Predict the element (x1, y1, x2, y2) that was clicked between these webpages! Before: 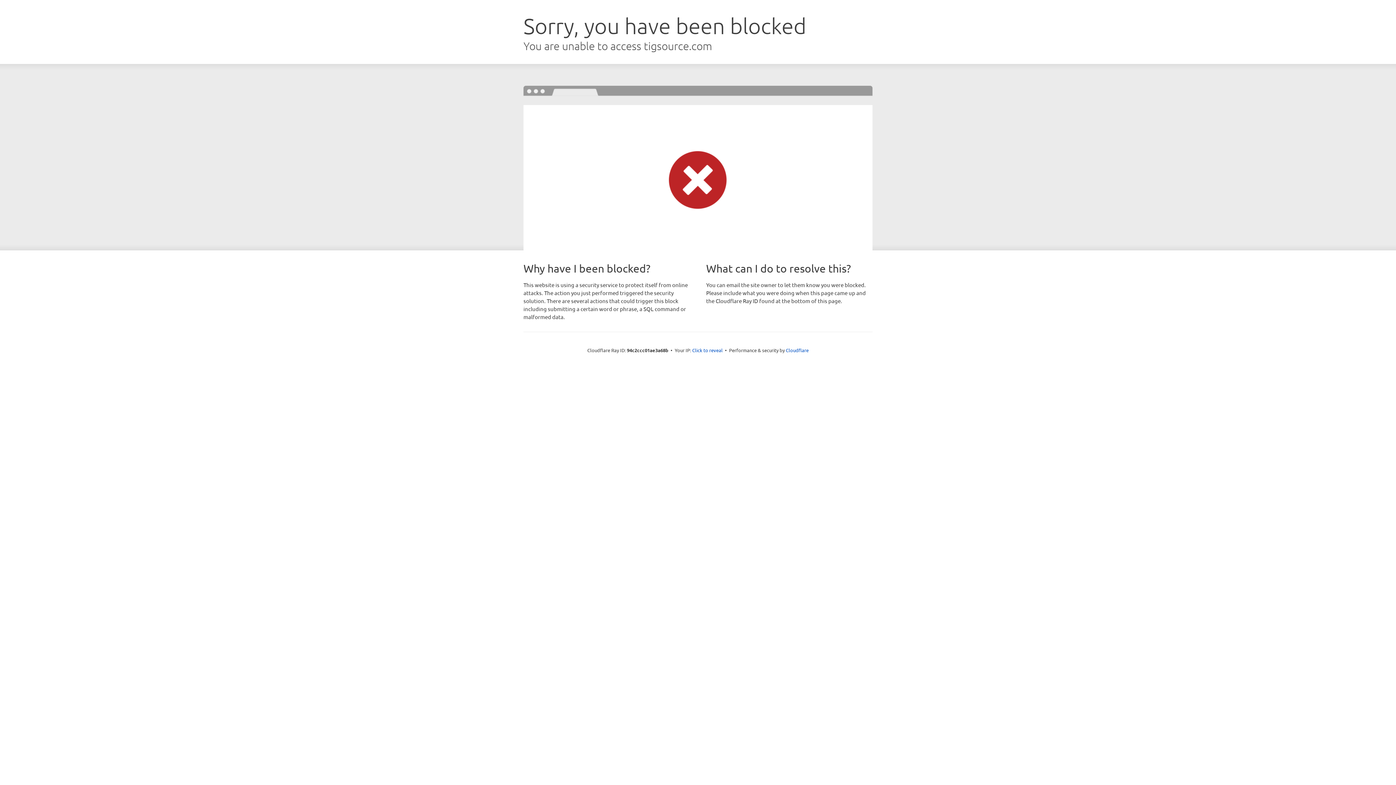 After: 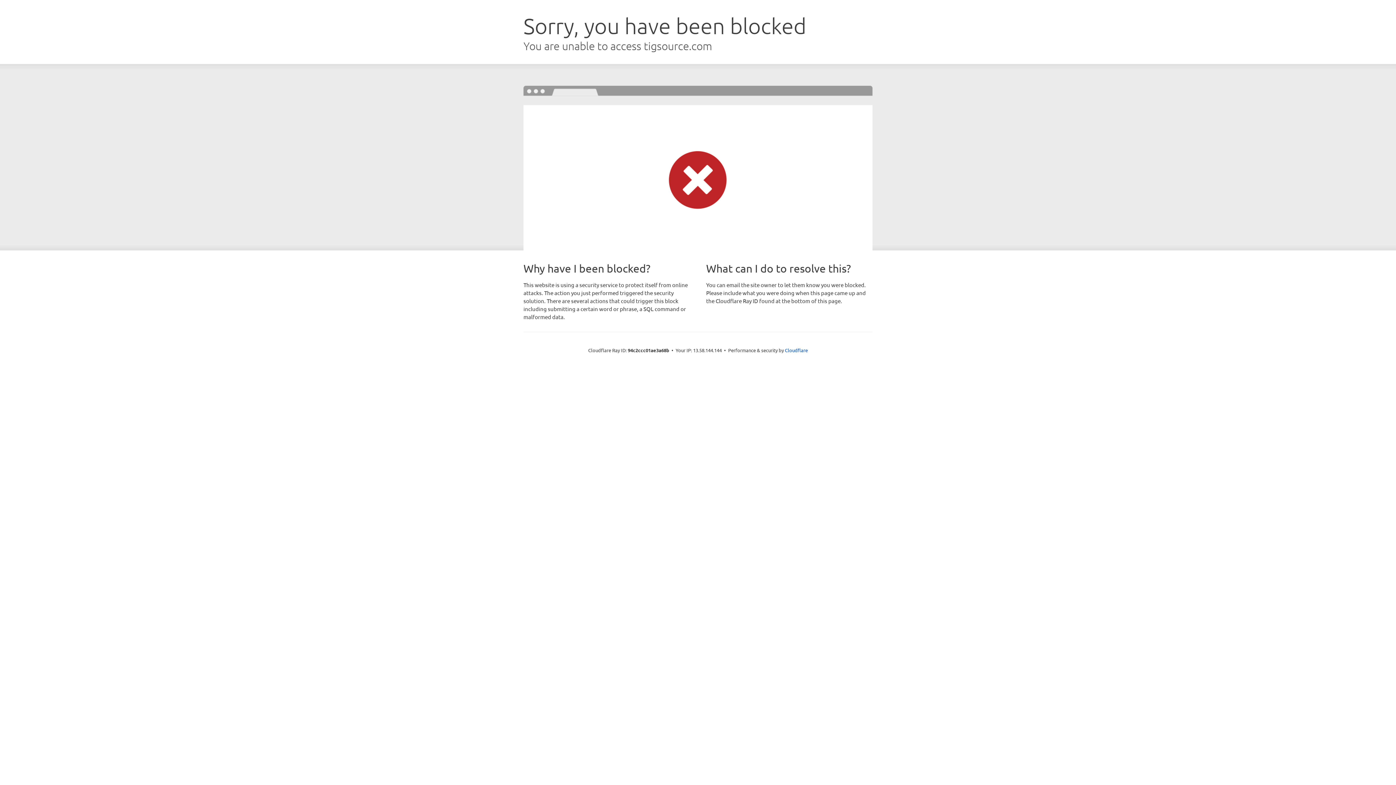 Action: bbox: (692, 346, 722, 353) label: Click to reveal